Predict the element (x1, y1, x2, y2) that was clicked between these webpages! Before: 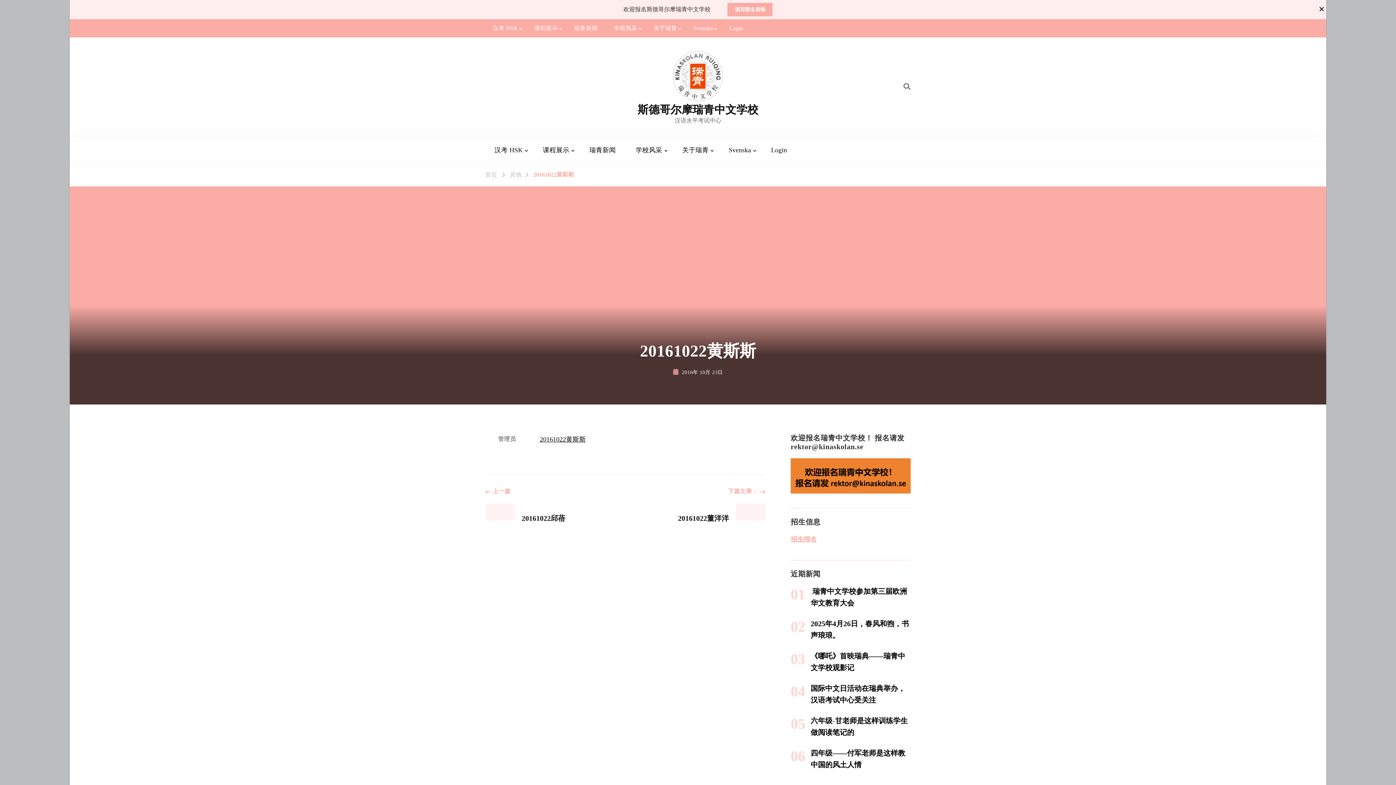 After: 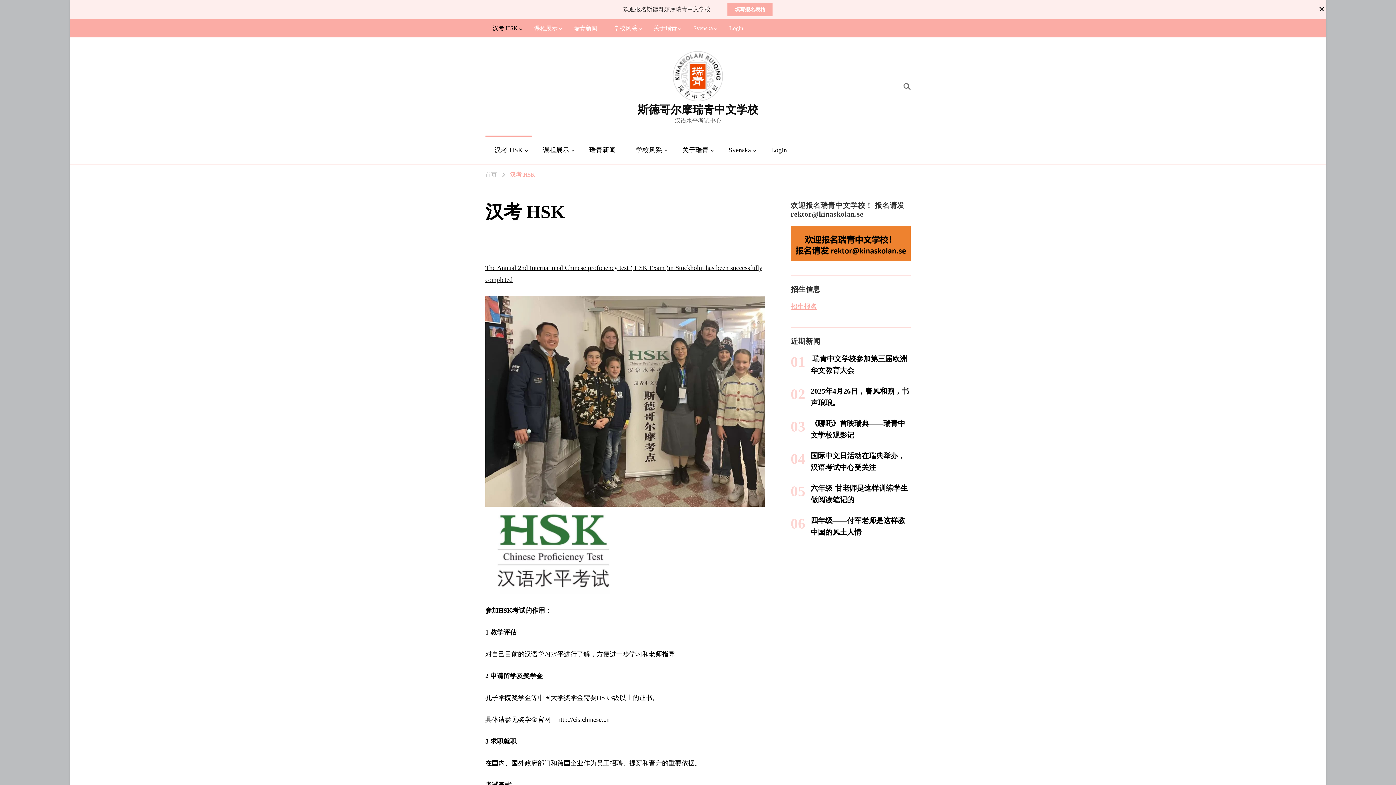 Action: bbox: (485, 136, 532, 164) label: 汉考 HSK